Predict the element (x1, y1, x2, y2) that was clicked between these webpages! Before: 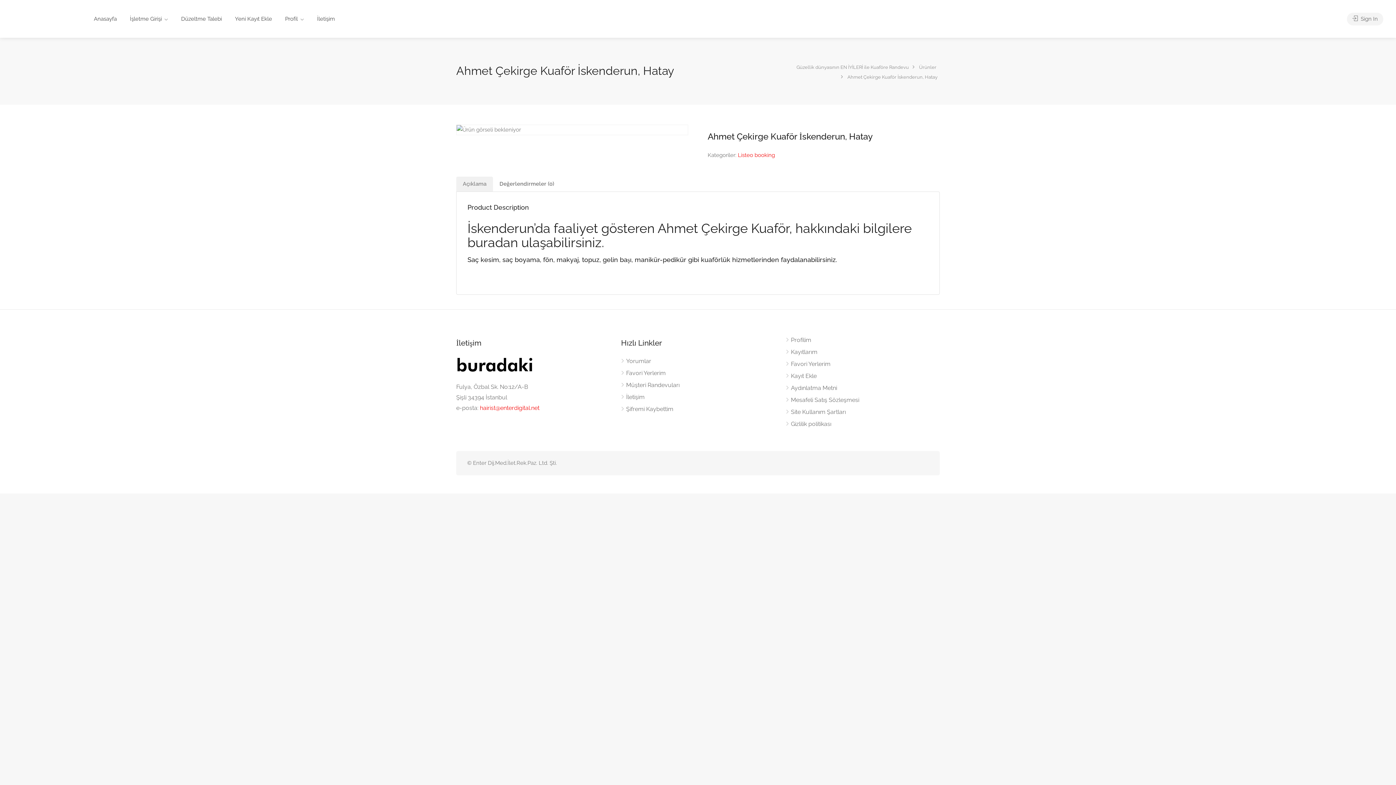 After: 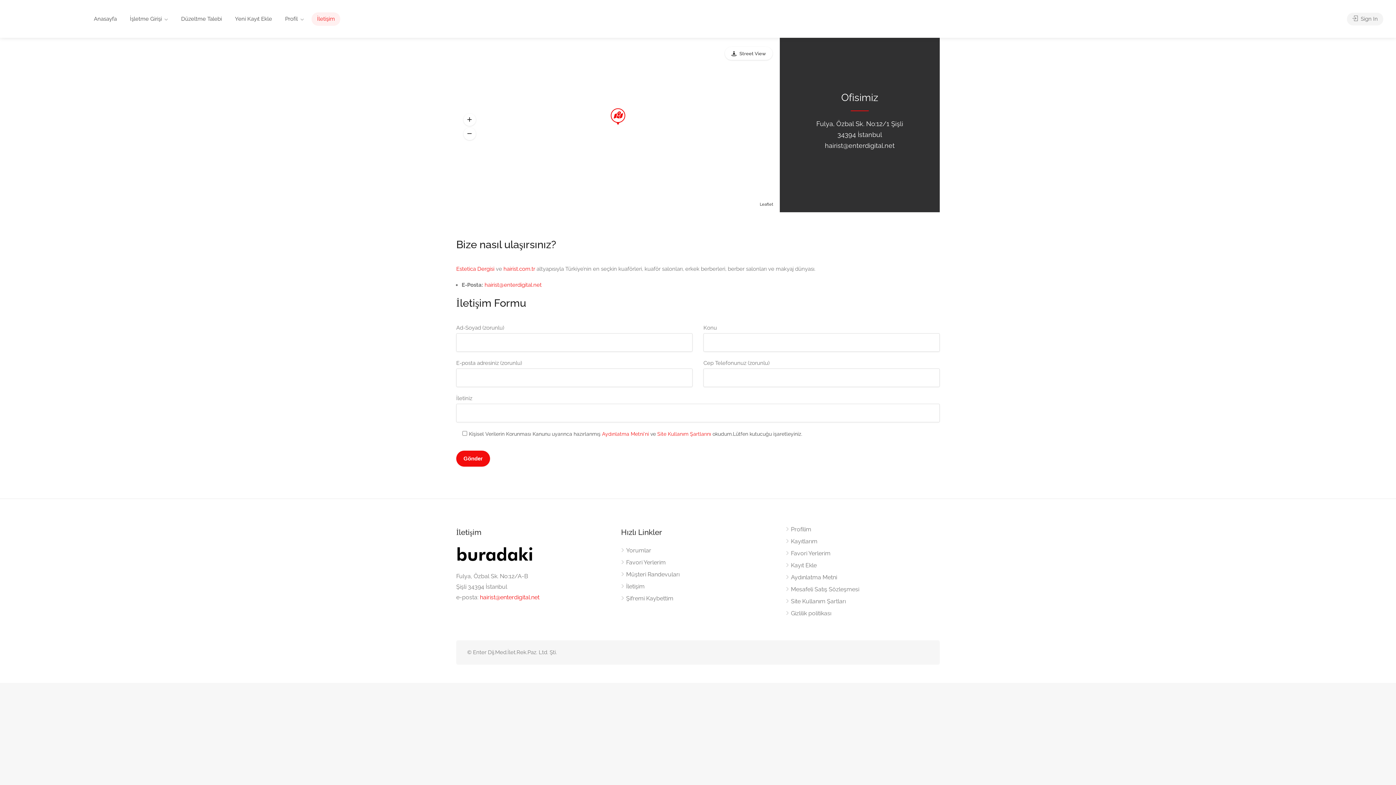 Action: bbox: (311, 12, 340, 25) label: İletişim